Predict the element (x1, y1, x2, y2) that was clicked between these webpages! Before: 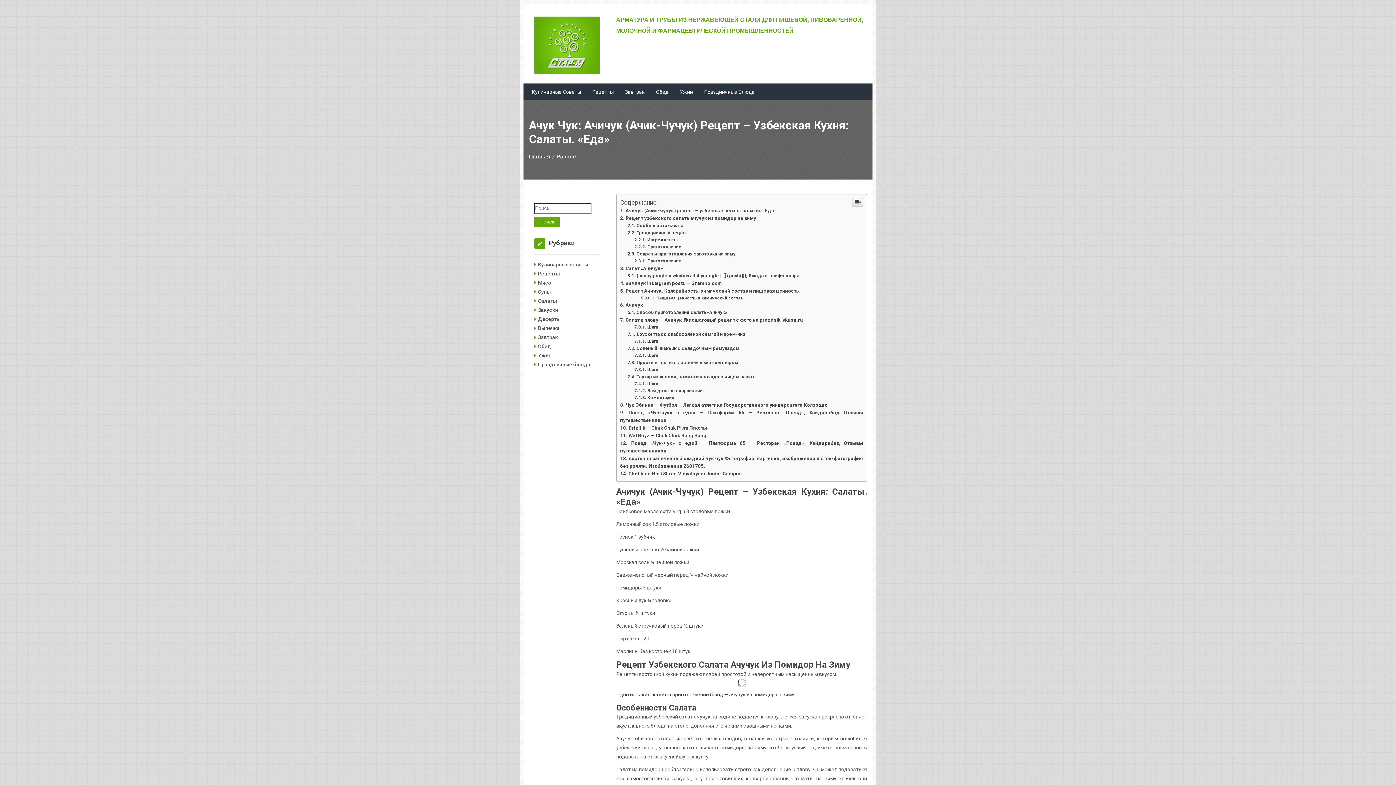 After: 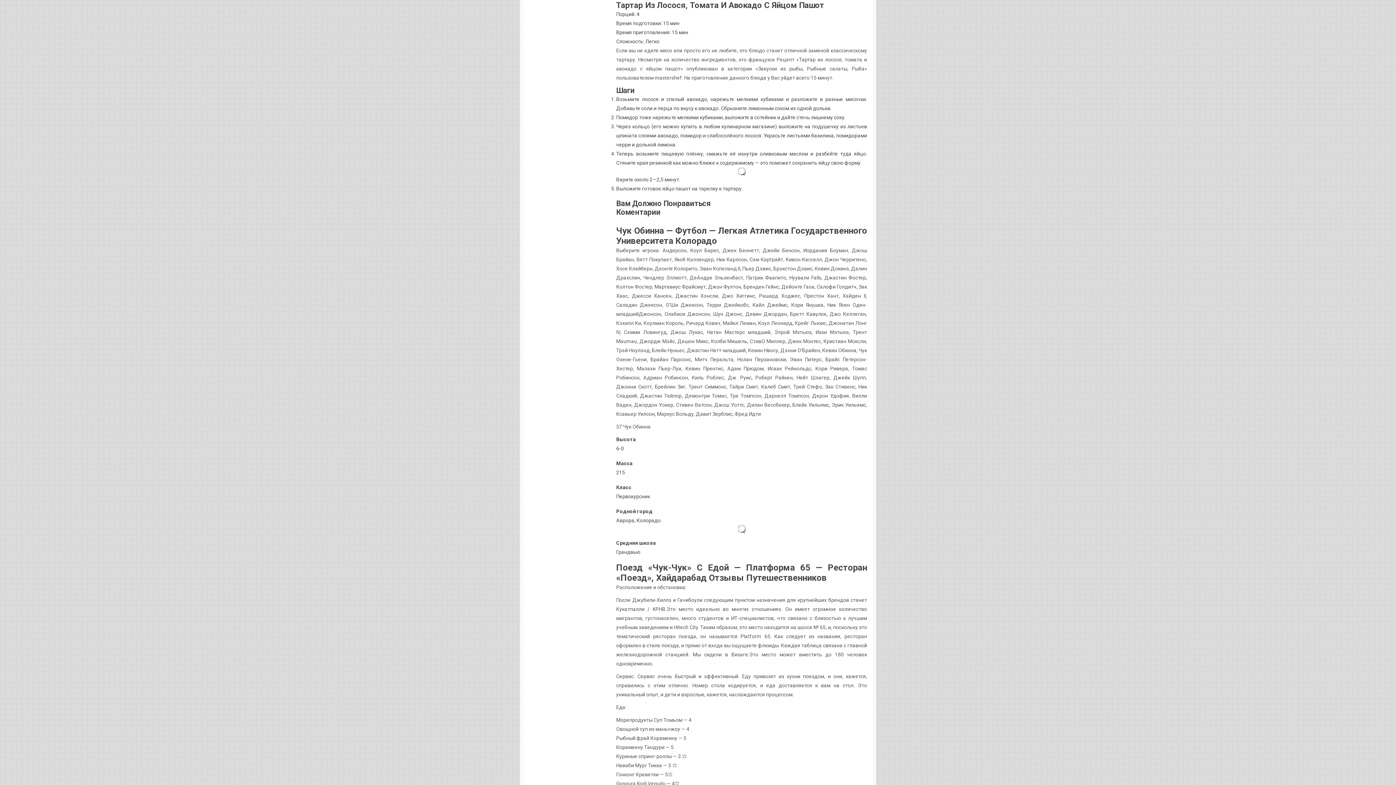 Action: bbox: (627, 775, 754, 780) label: Тартар из лосося, томата и авокадо с яйцом пашот